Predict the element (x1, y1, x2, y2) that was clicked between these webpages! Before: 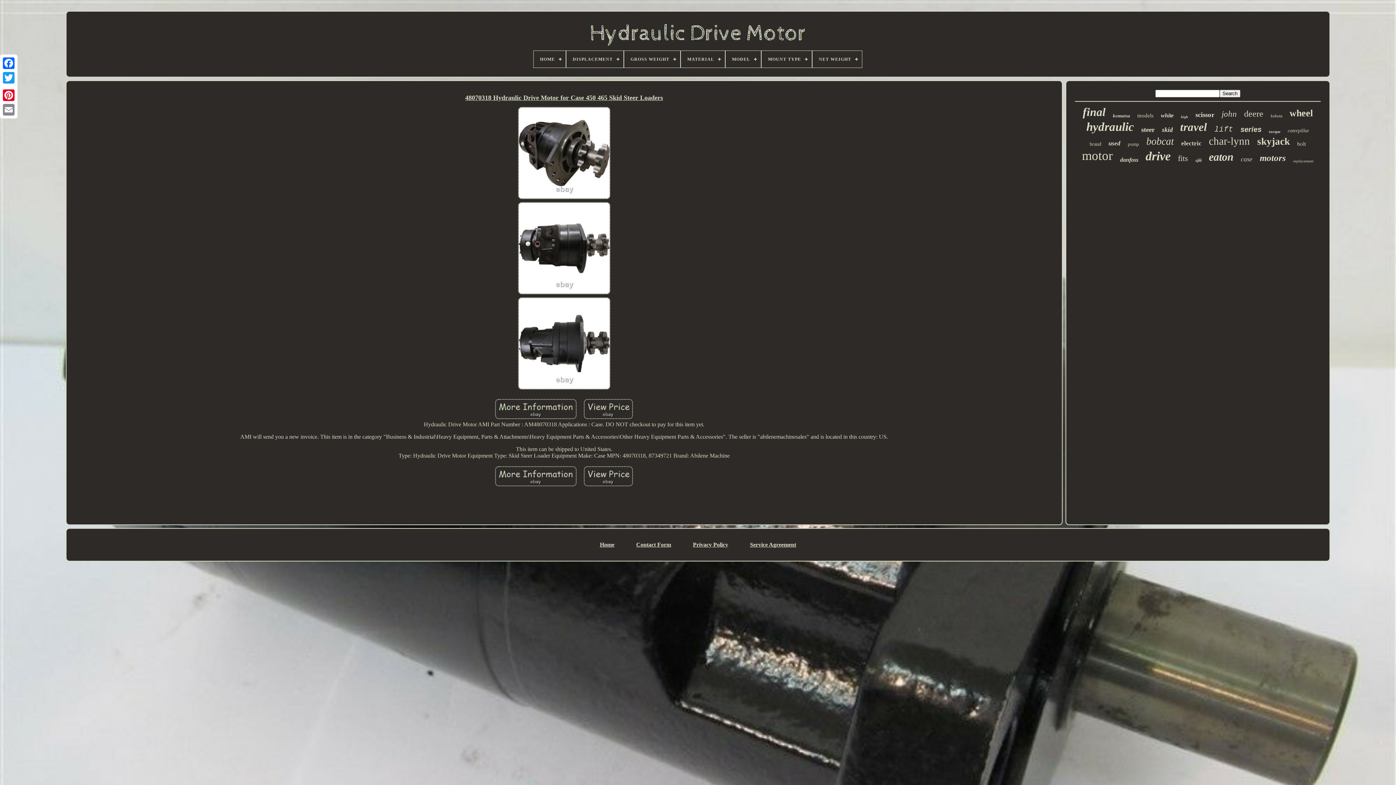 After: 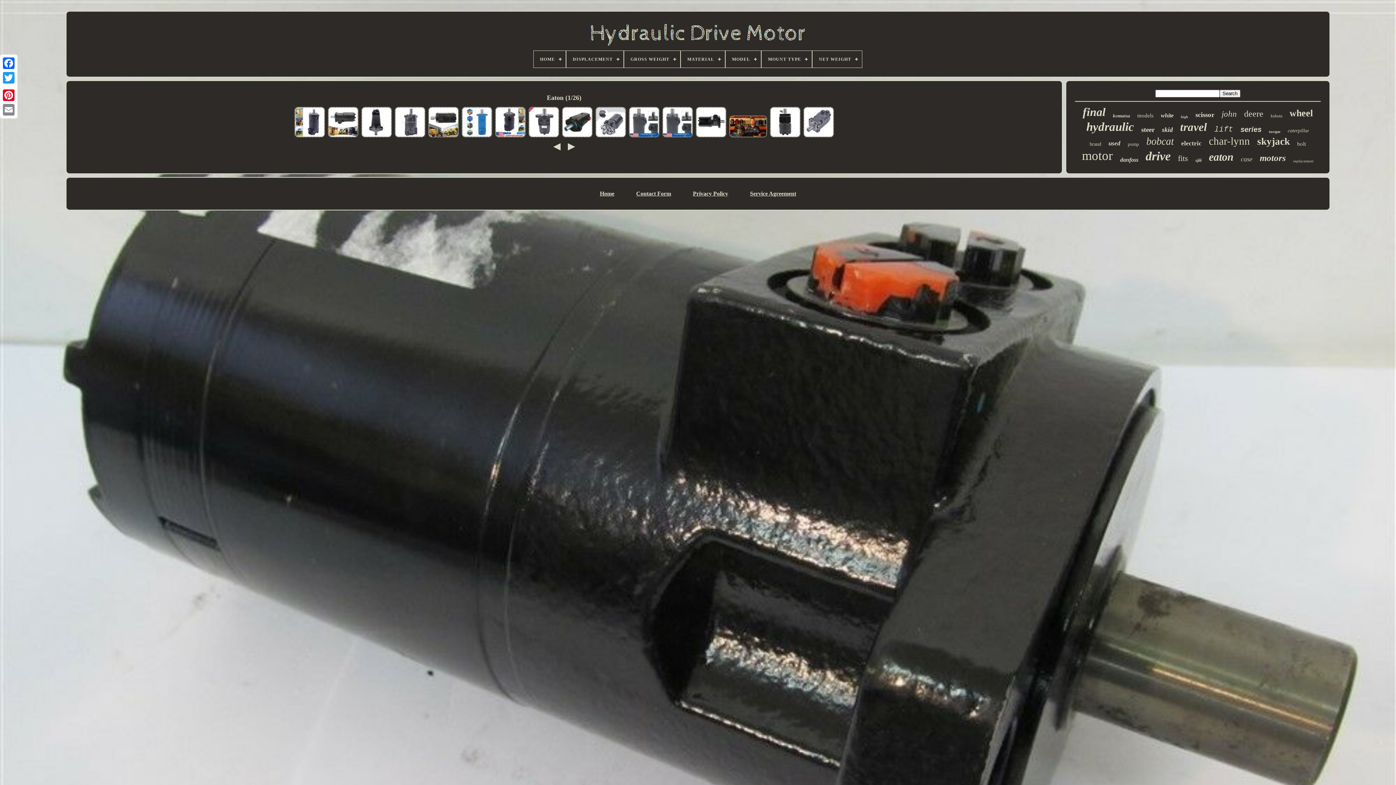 Action: label: eaton bbox: (1209, 150, 1233, 163)